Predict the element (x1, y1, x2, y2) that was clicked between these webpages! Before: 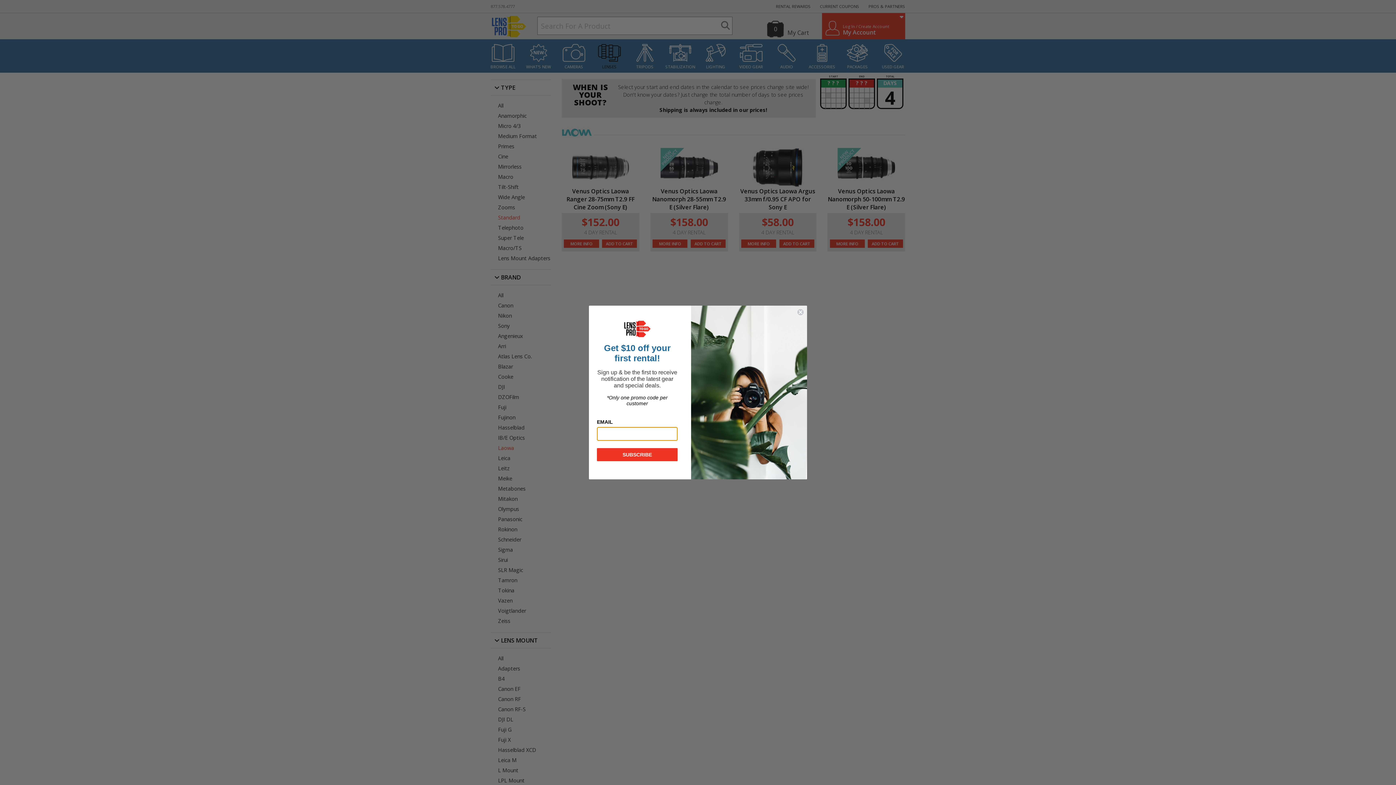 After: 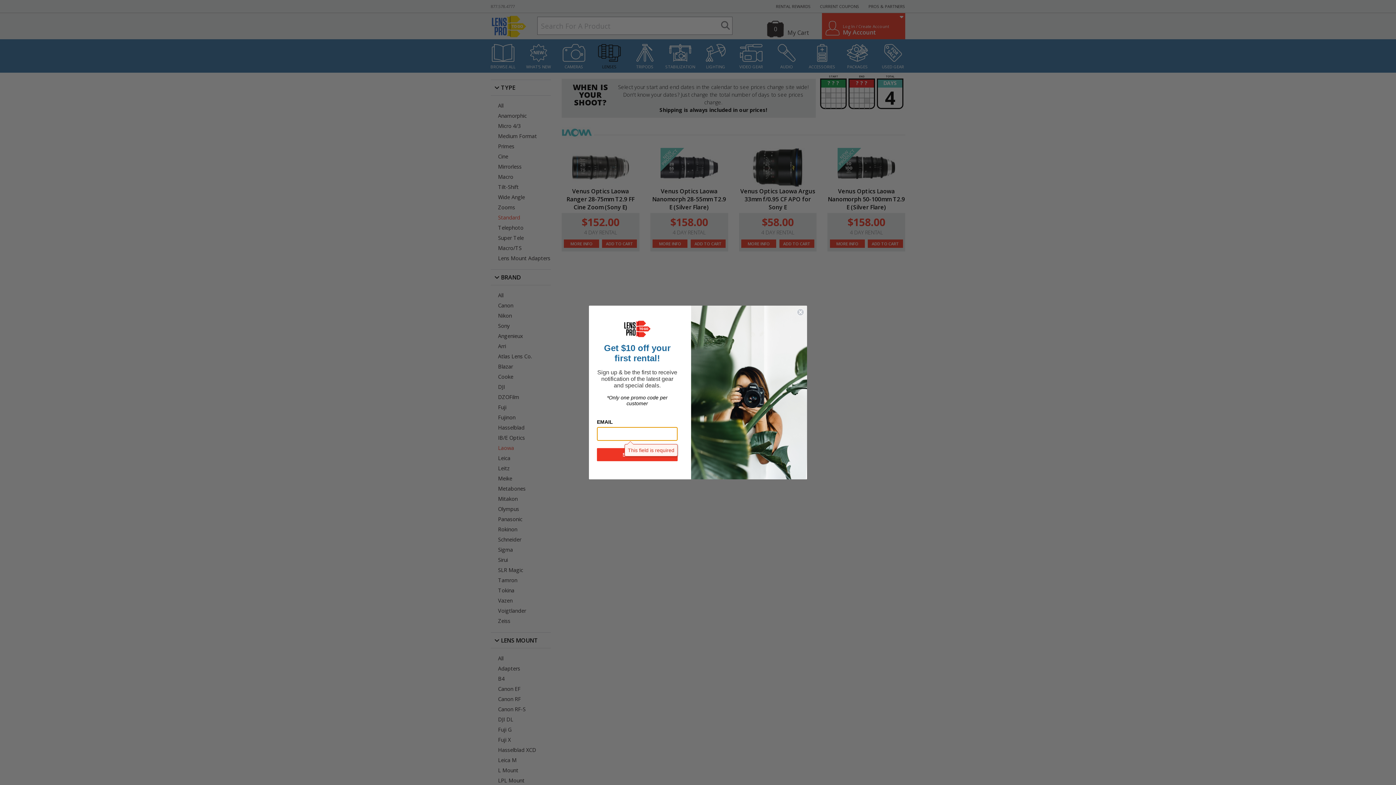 Action: label: SUBSCRIBE bbox: (597, 448, 677, 461)